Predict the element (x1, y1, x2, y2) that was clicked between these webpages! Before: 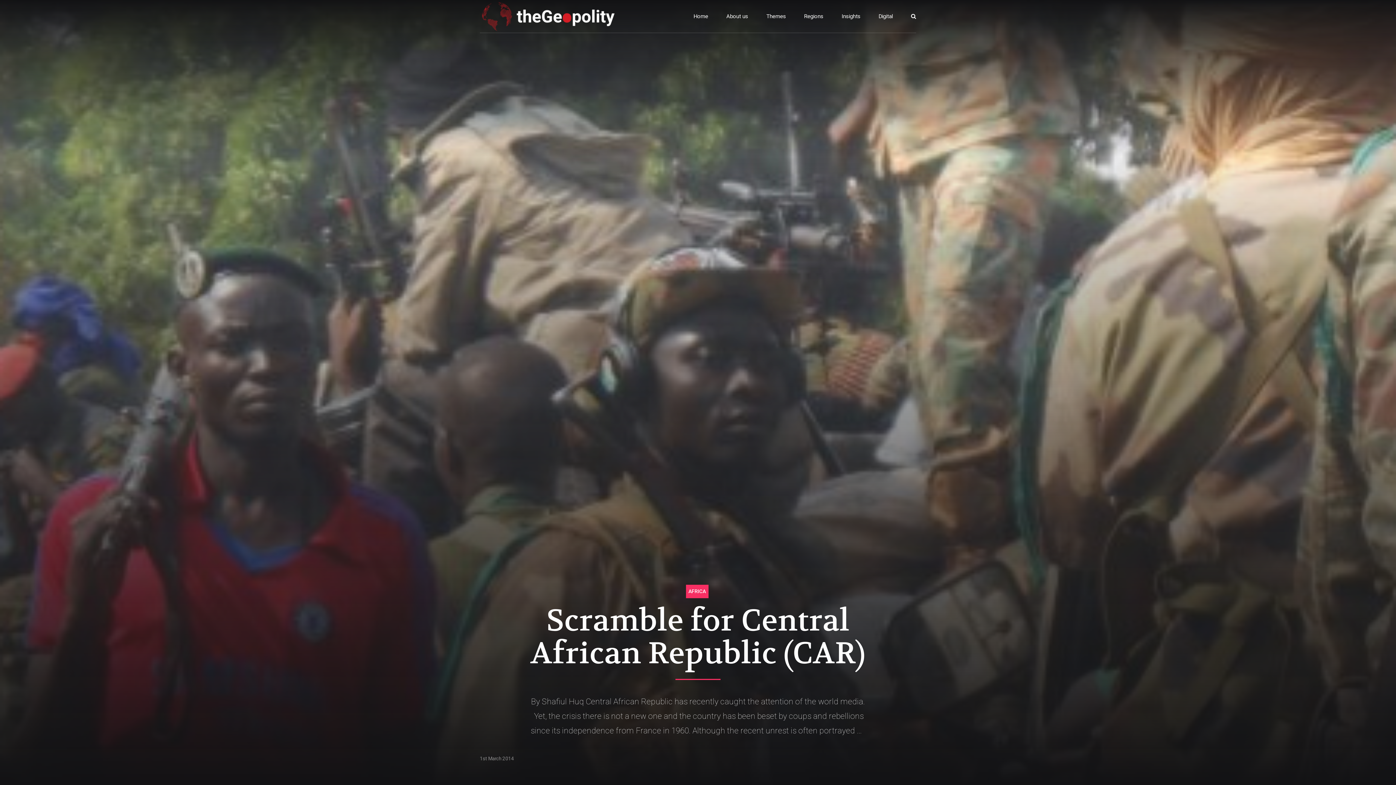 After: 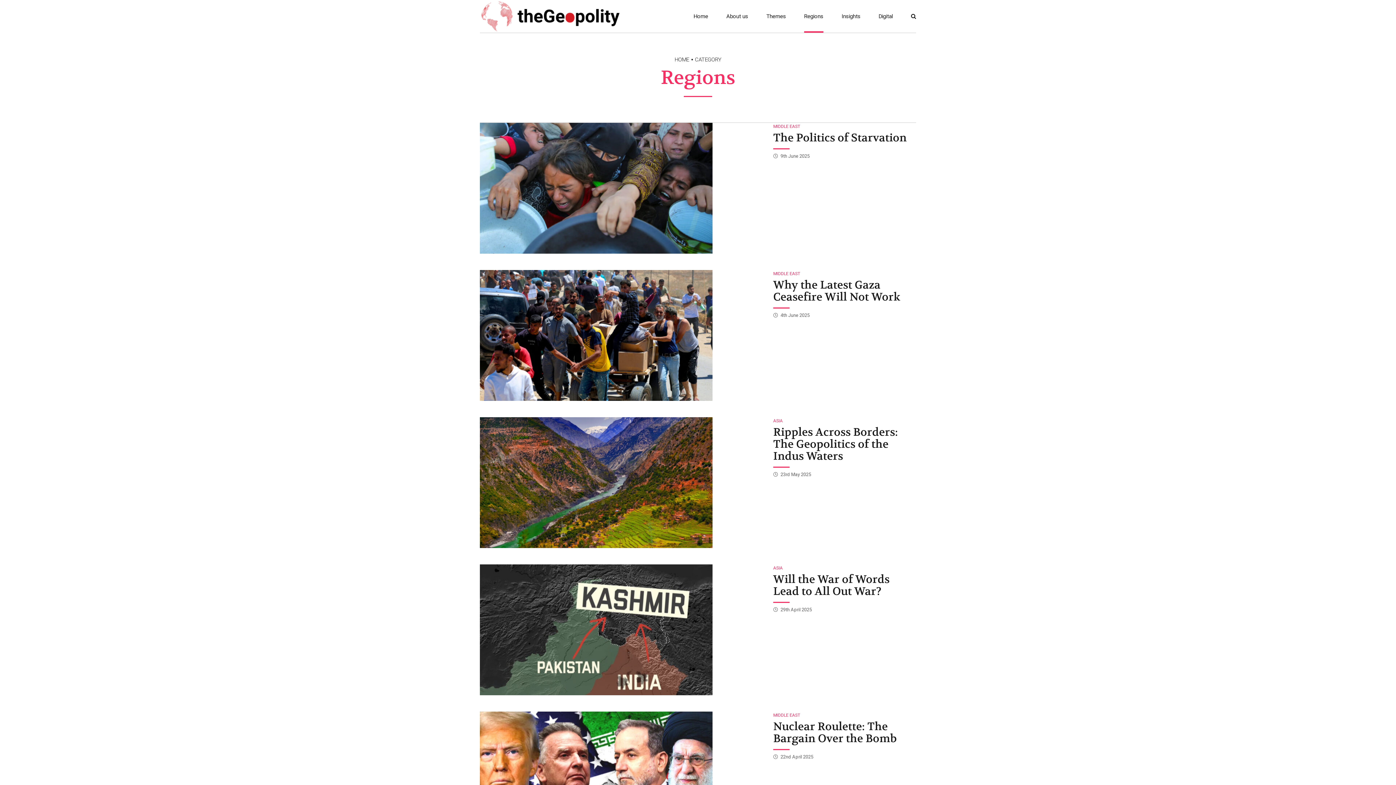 Action: bbox: (804, 0, 823, 32) label: Regions